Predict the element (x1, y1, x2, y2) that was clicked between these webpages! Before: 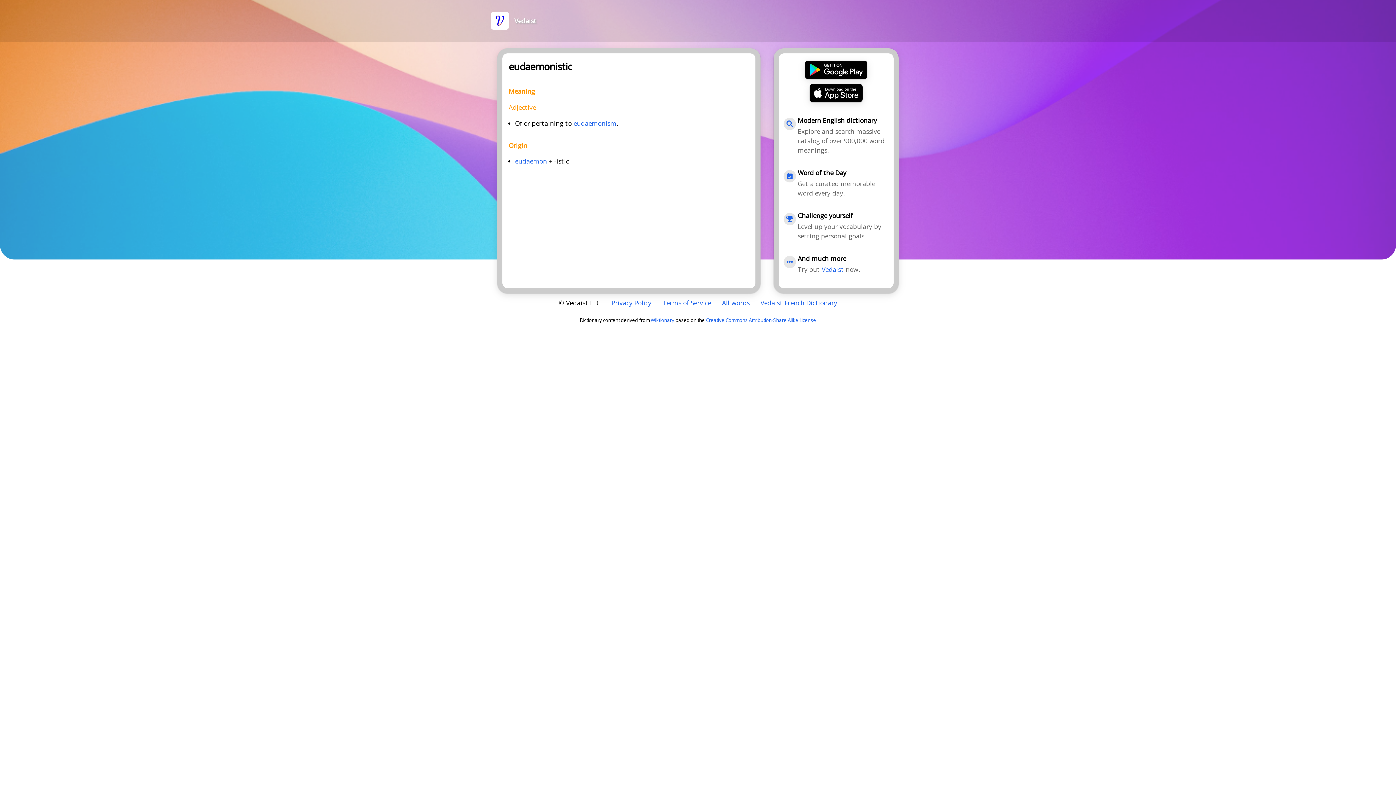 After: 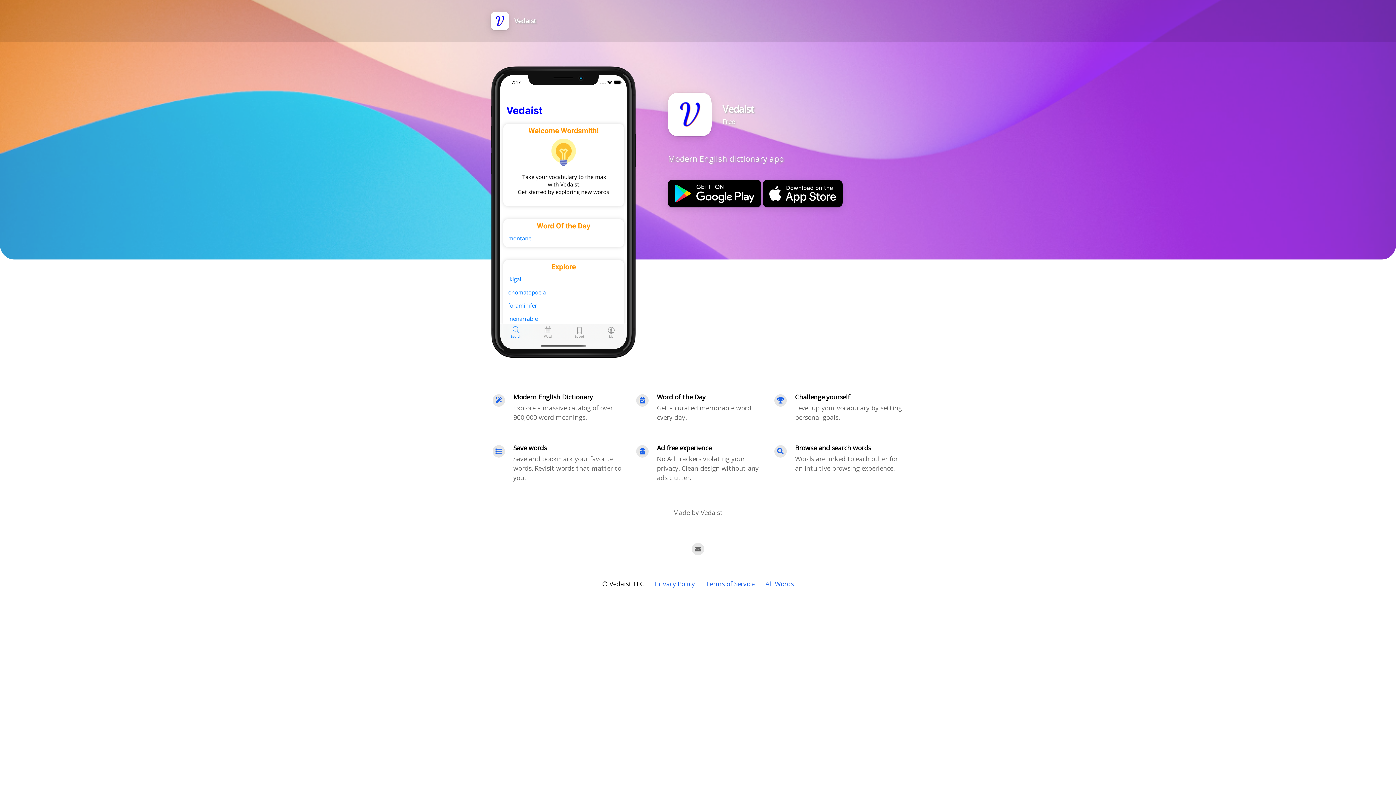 Action: bbox: (514, 17, 536, 24) label: Vedaist